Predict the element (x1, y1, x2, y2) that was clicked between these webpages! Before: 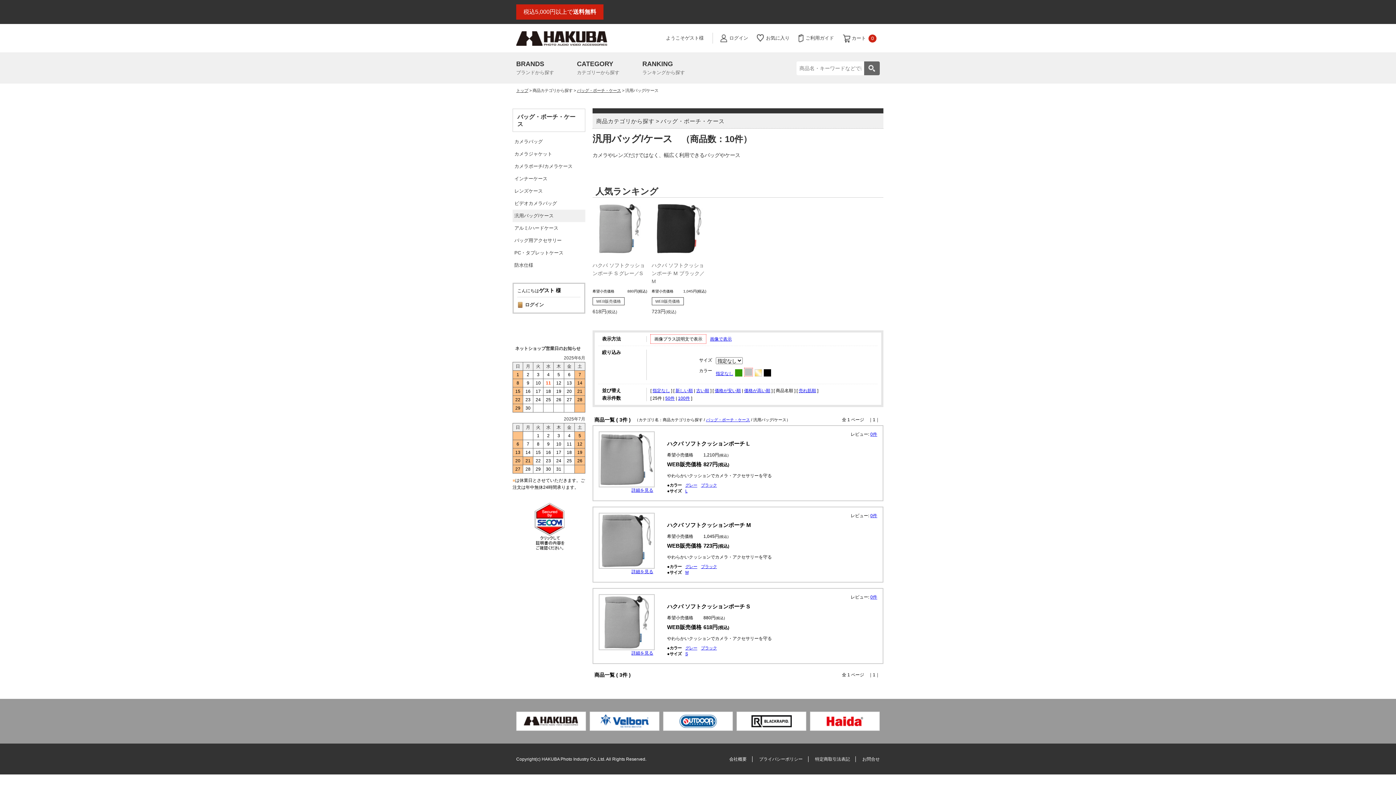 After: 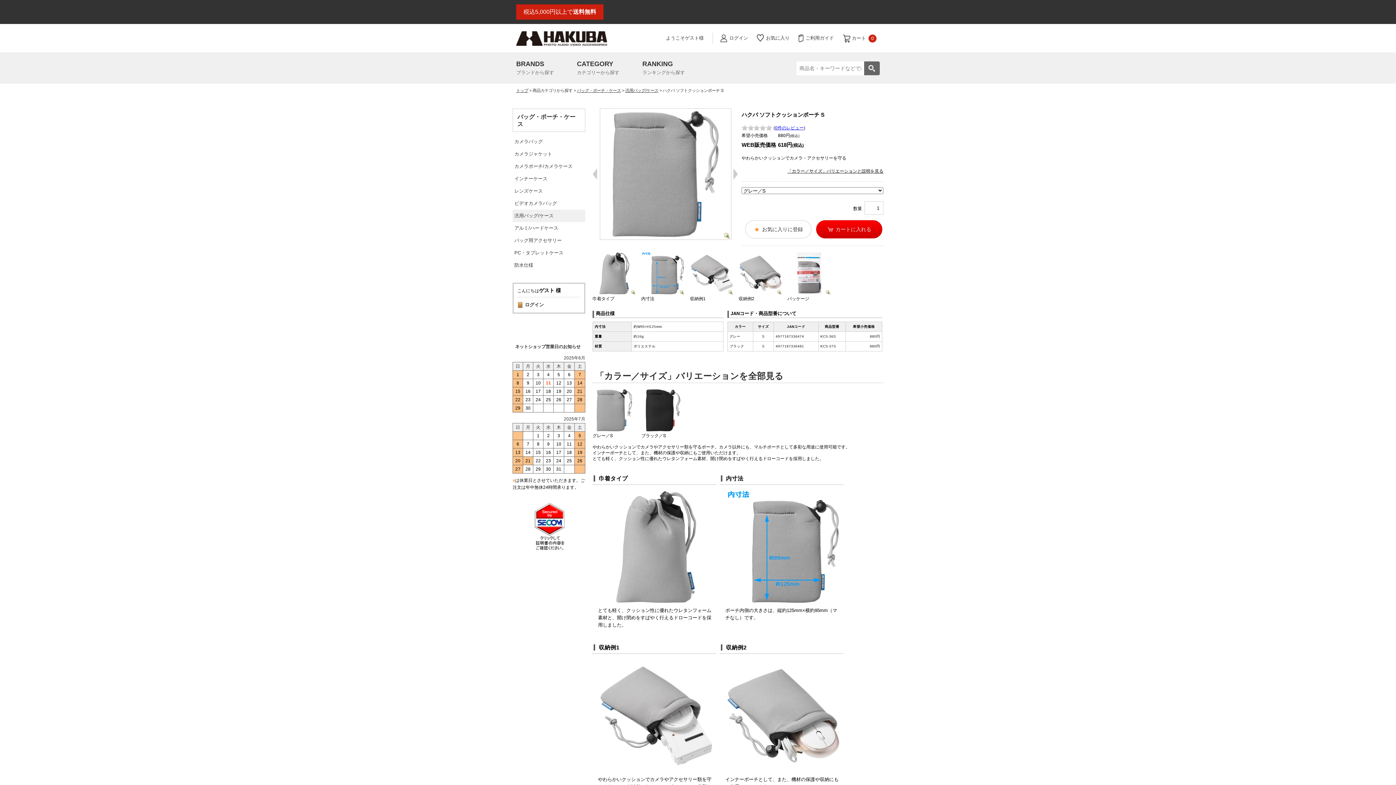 Action: bbox: (631, 650, 653, 656) label: 詳細を見る